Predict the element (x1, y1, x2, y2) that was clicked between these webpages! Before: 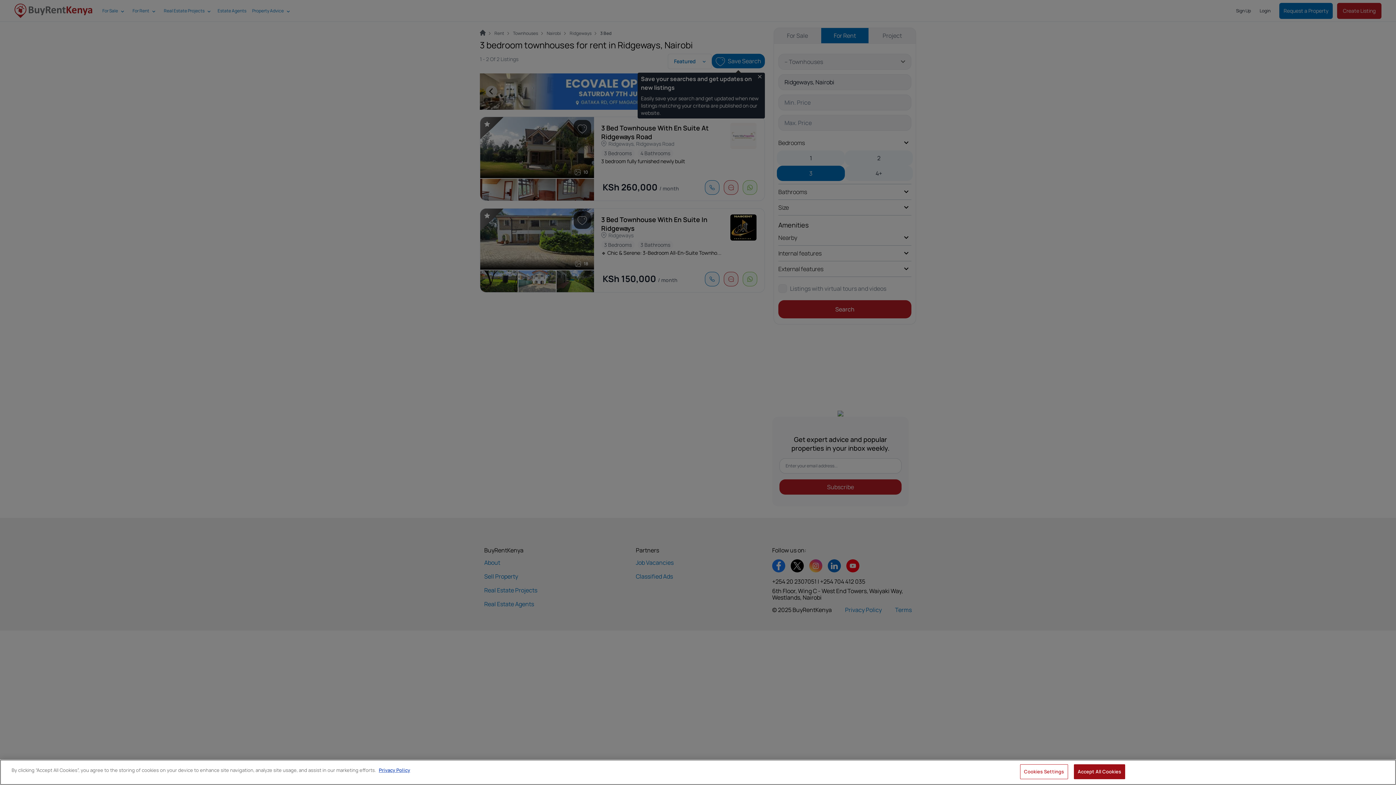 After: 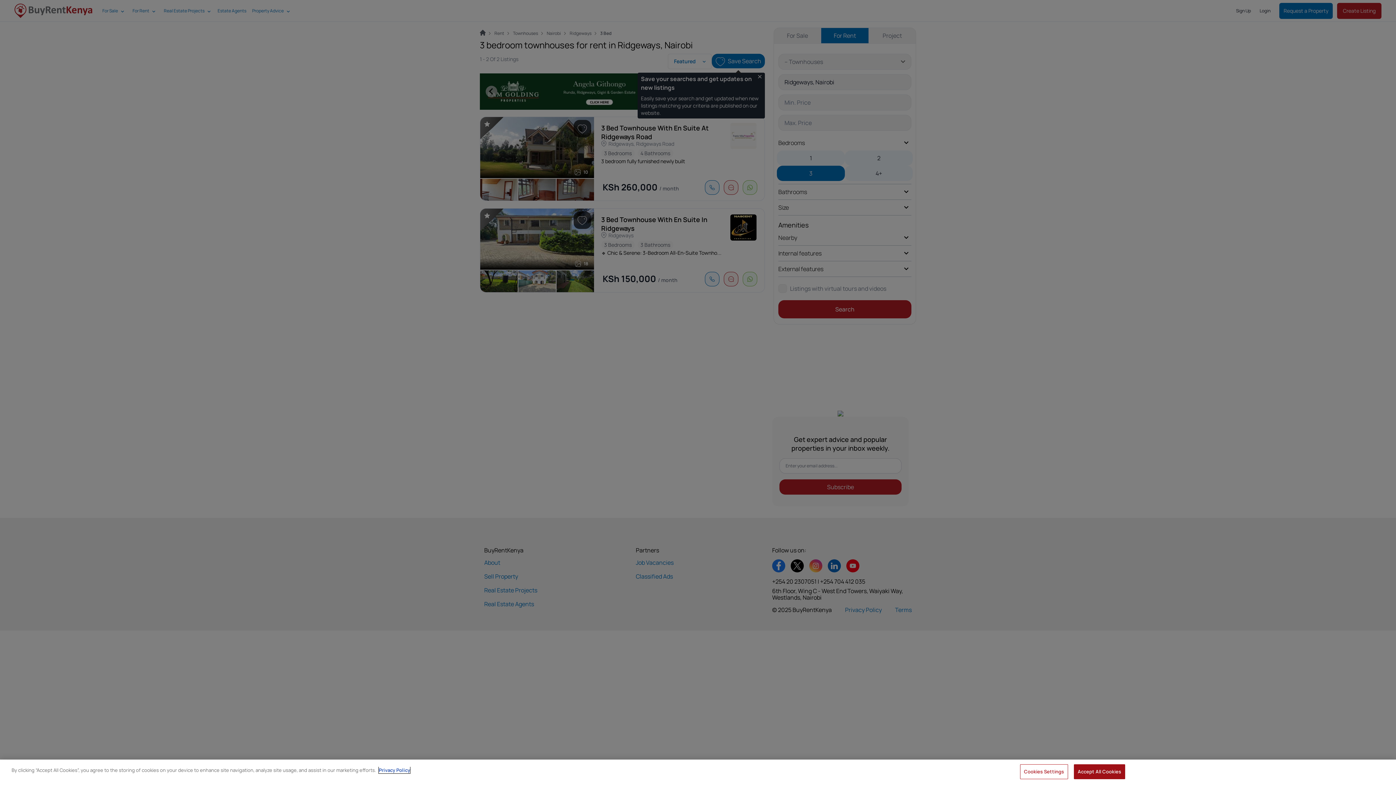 Action: bbox: (378, 767, 410, 773) label: More information about your privacy, opens in a new tab